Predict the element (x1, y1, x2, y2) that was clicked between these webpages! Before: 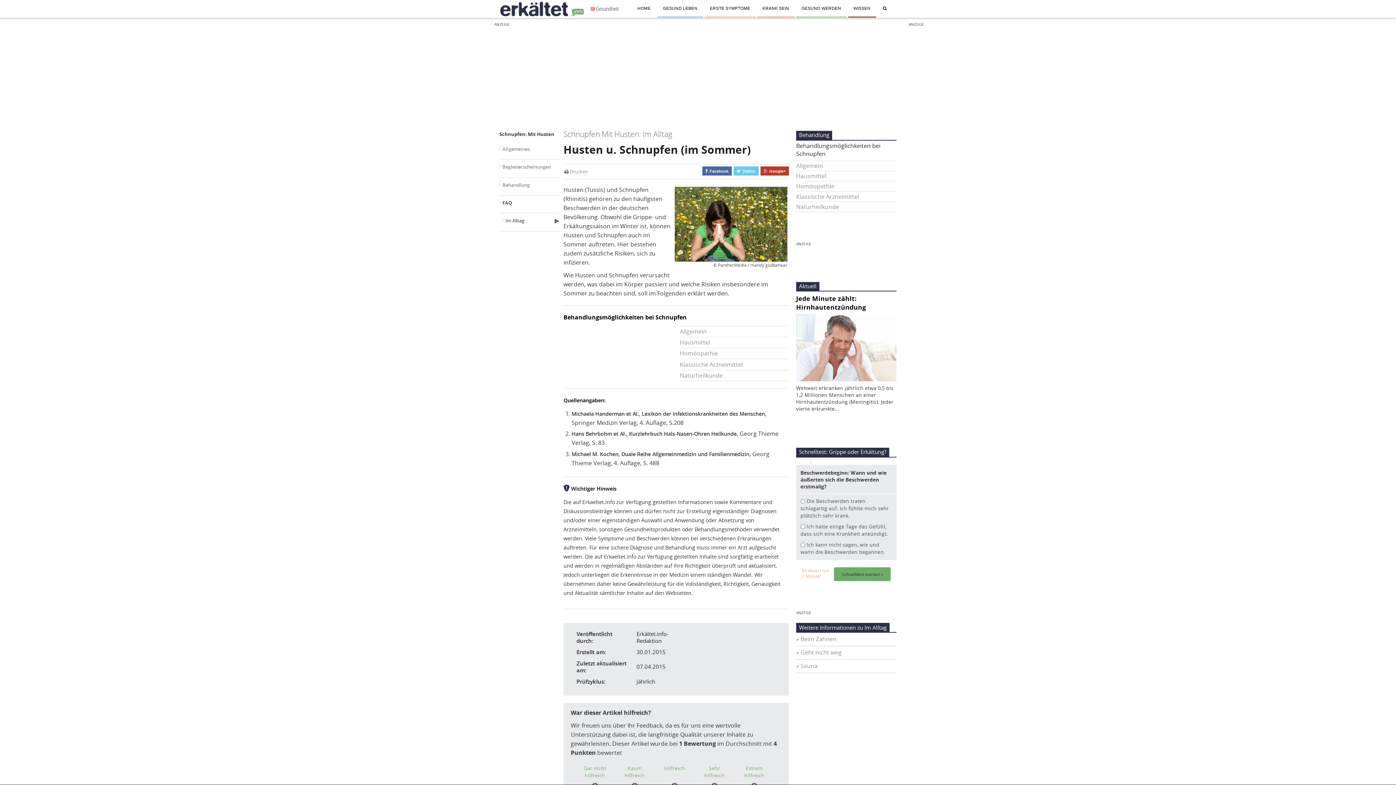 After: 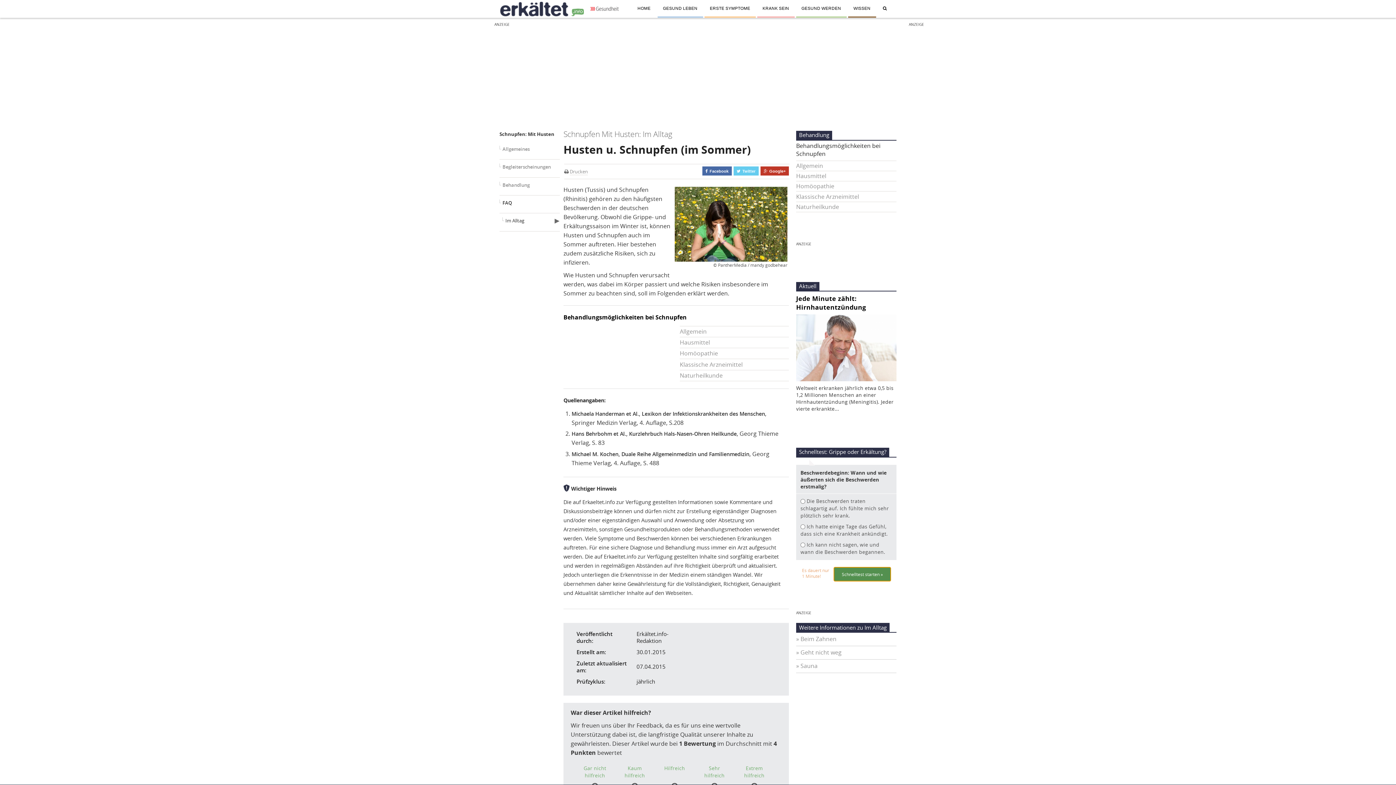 Action: bbox: (834, 567, 890, 581) label: Schnelltest starten »